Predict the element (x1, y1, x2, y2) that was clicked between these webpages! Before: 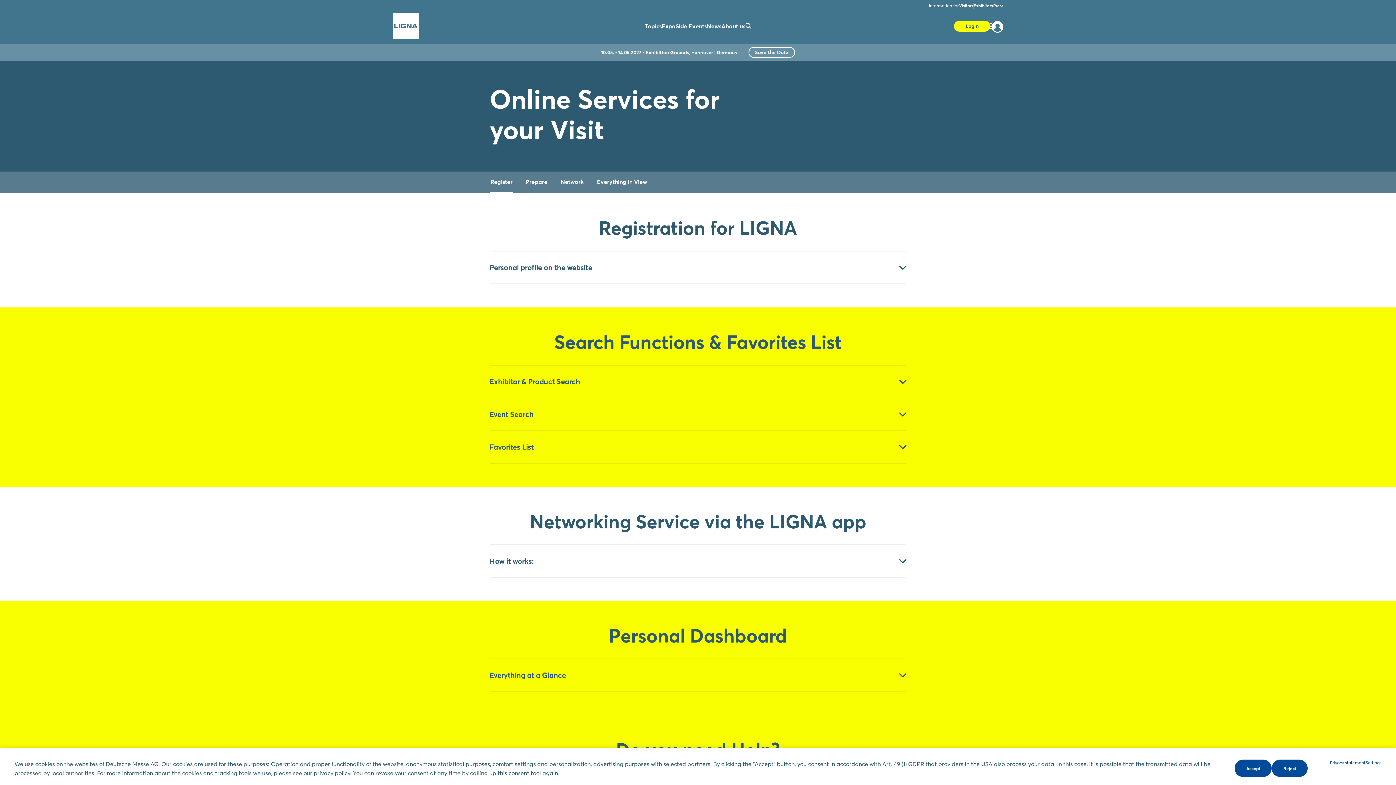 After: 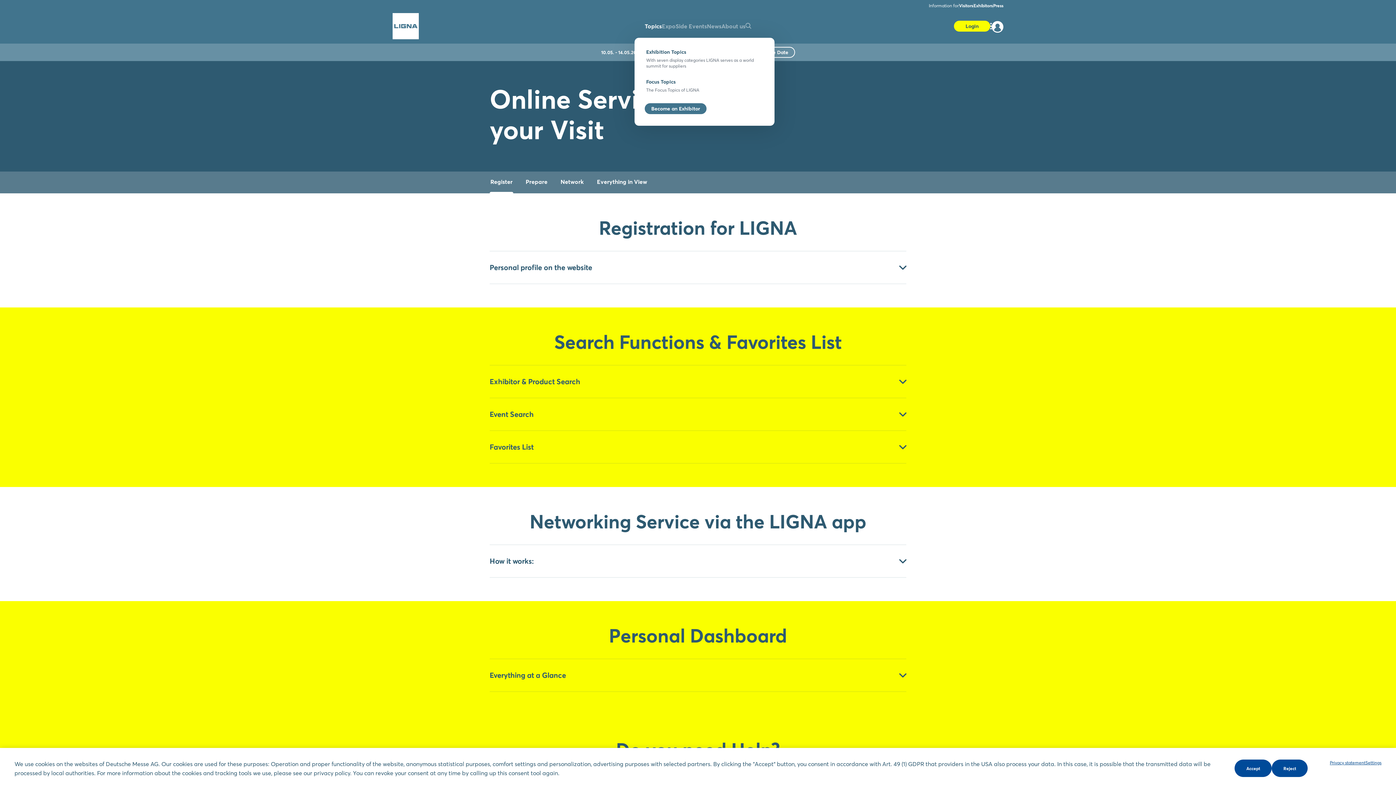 Action: label: Topics bbox: (644, 21, 662, 30)